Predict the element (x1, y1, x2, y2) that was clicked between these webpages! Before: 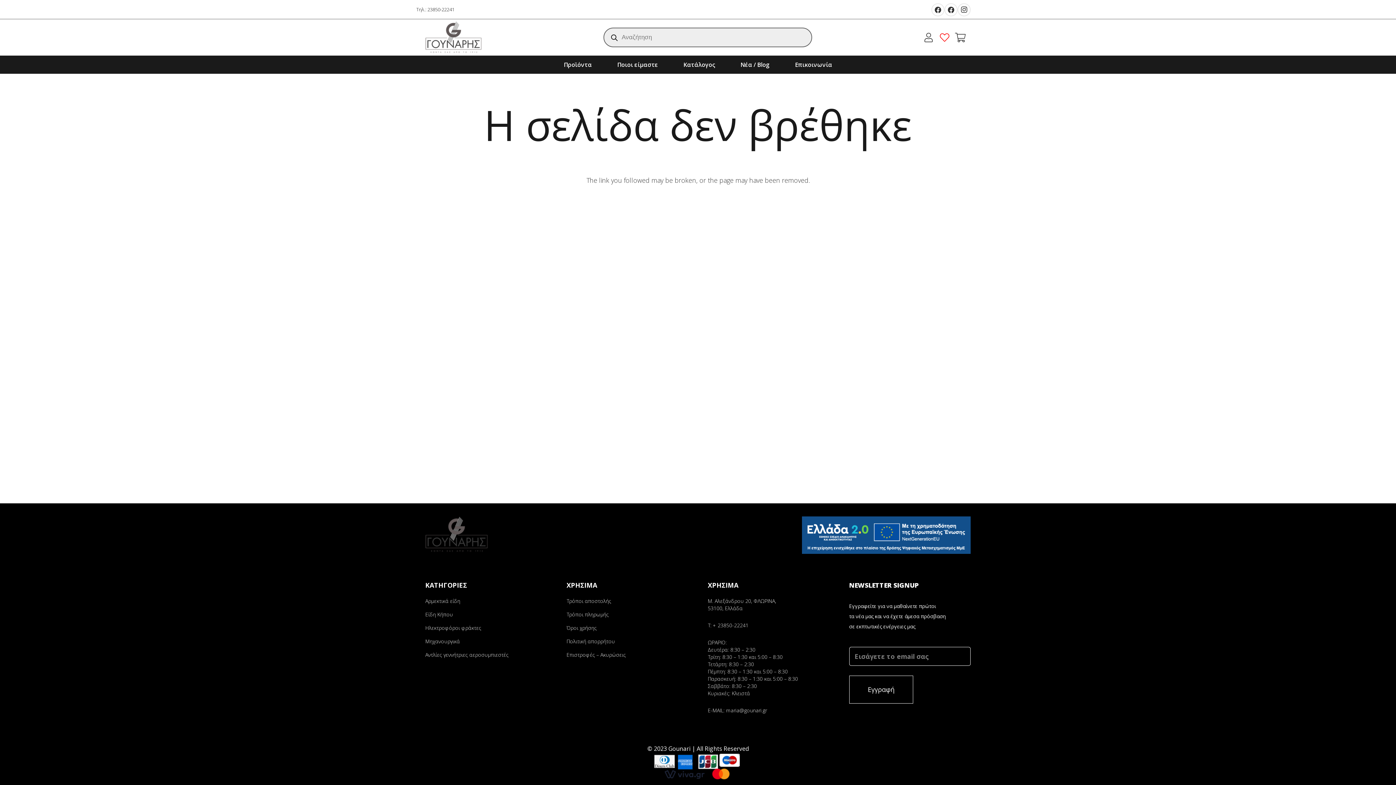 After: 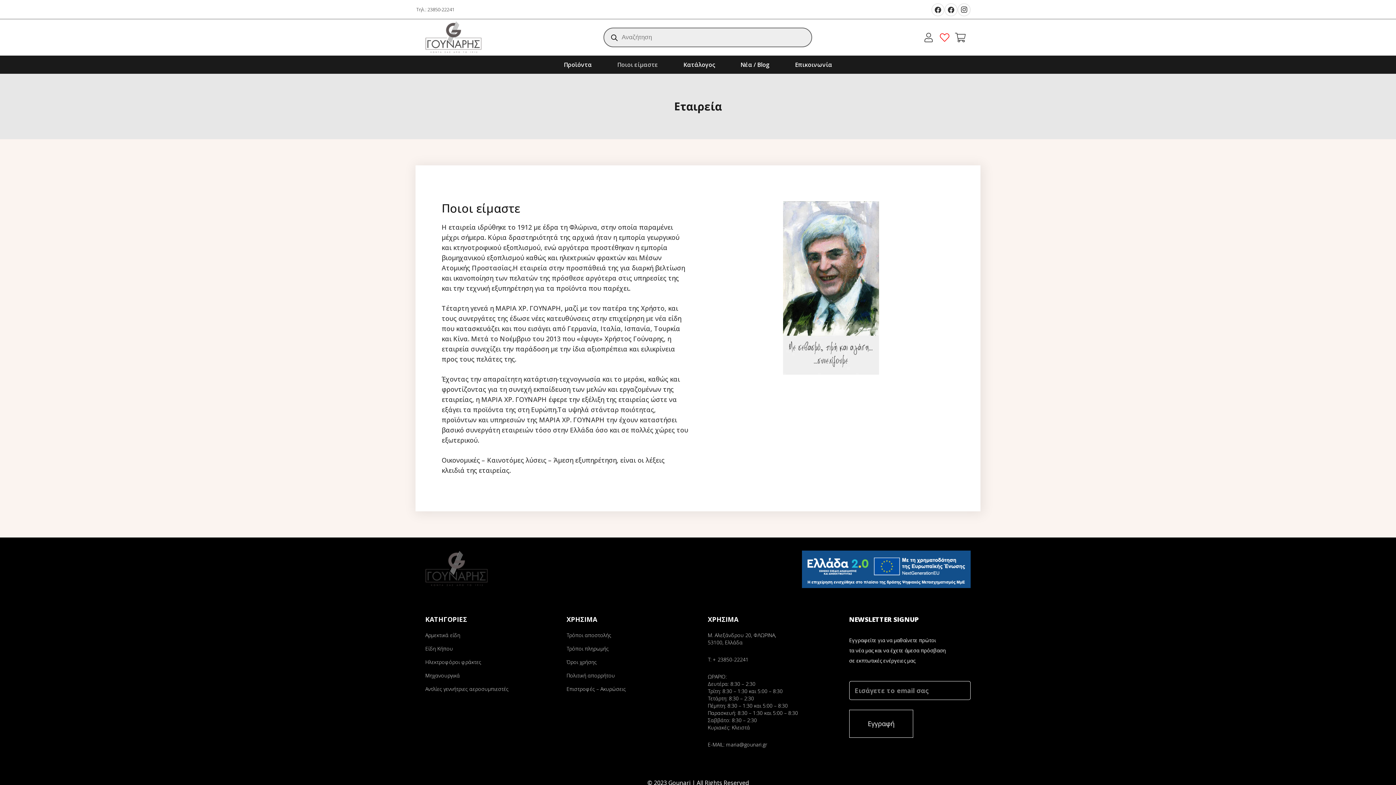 Action: bbox: (604, 55, 670, 73) label: Ποιοι είμαστε